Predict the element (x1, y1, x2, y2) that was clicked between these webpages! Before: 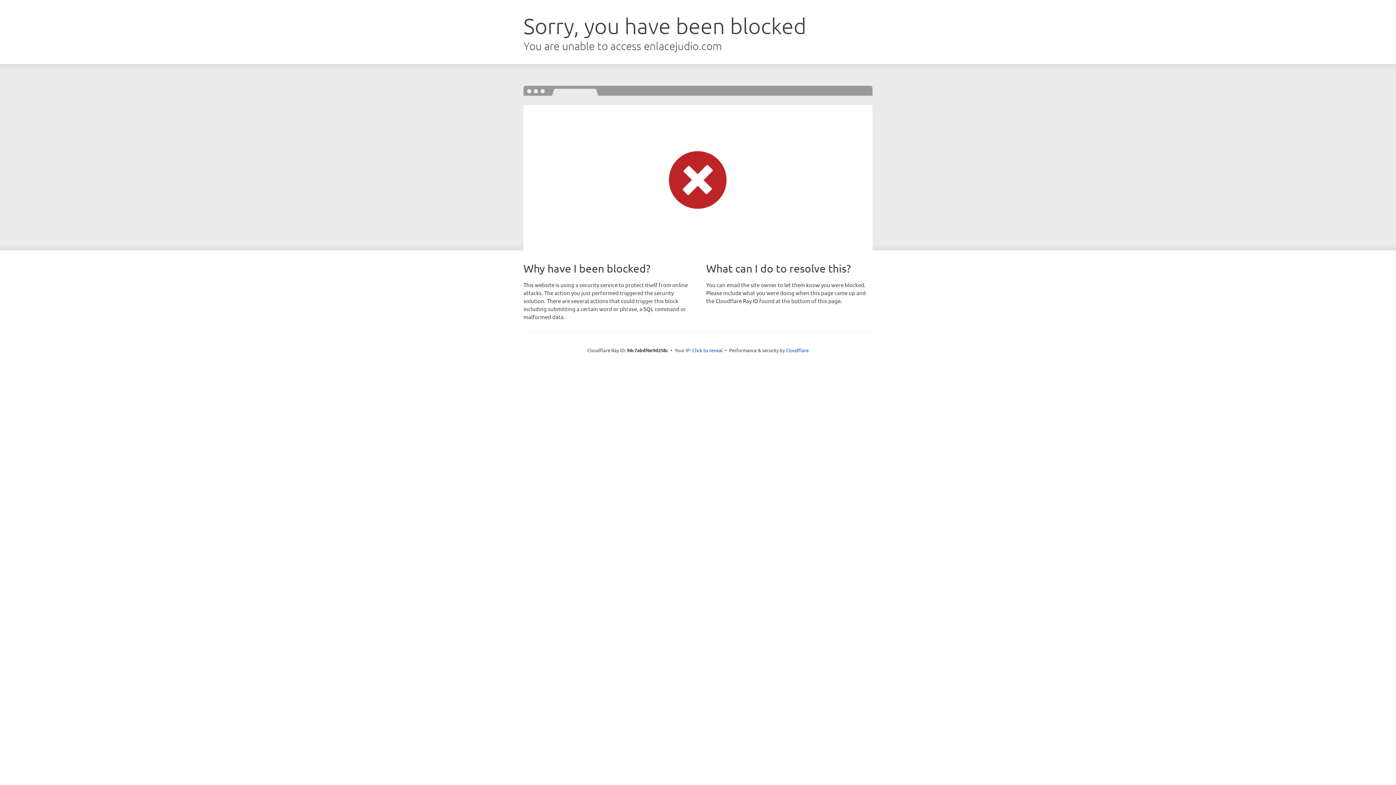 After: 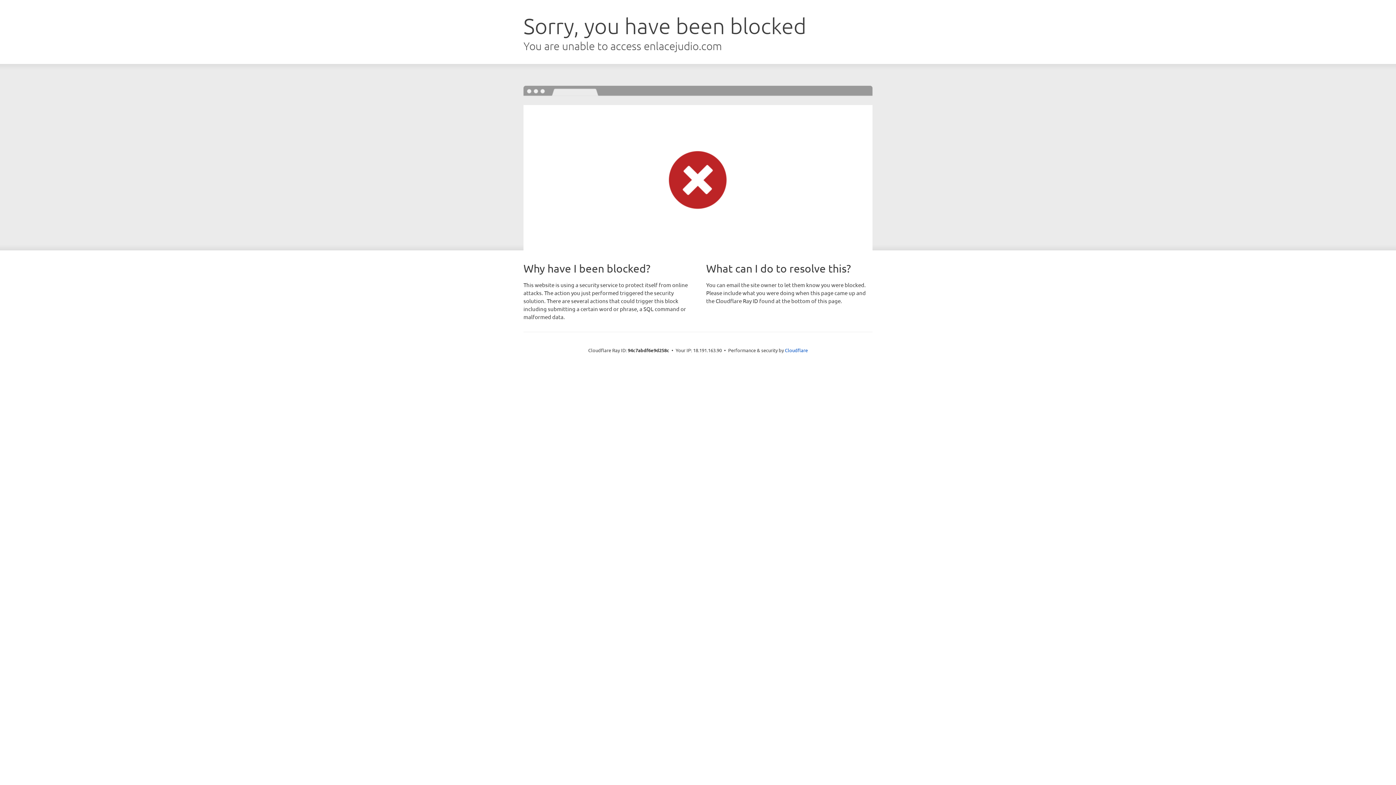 Action: bbox: (692, 346, 722, 353) label: Click to reveal